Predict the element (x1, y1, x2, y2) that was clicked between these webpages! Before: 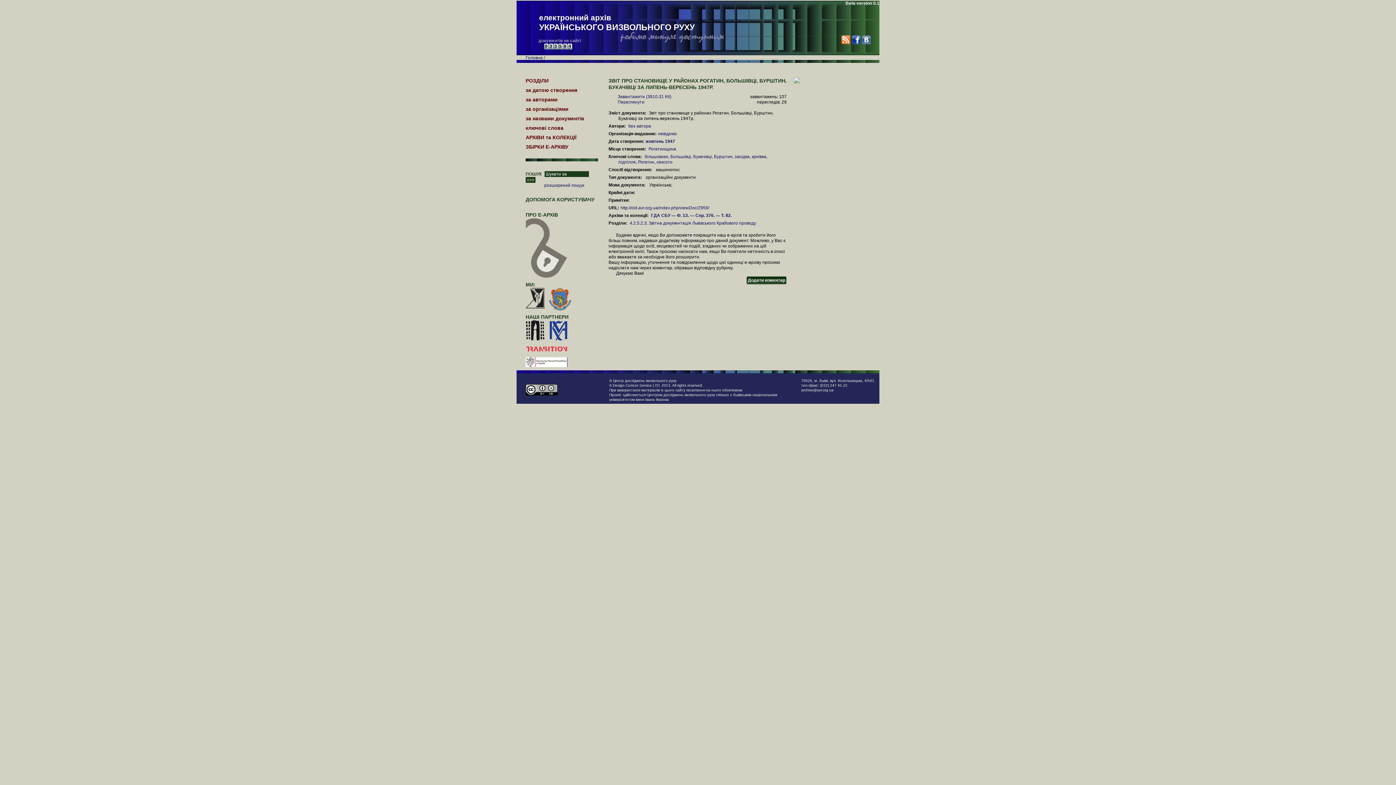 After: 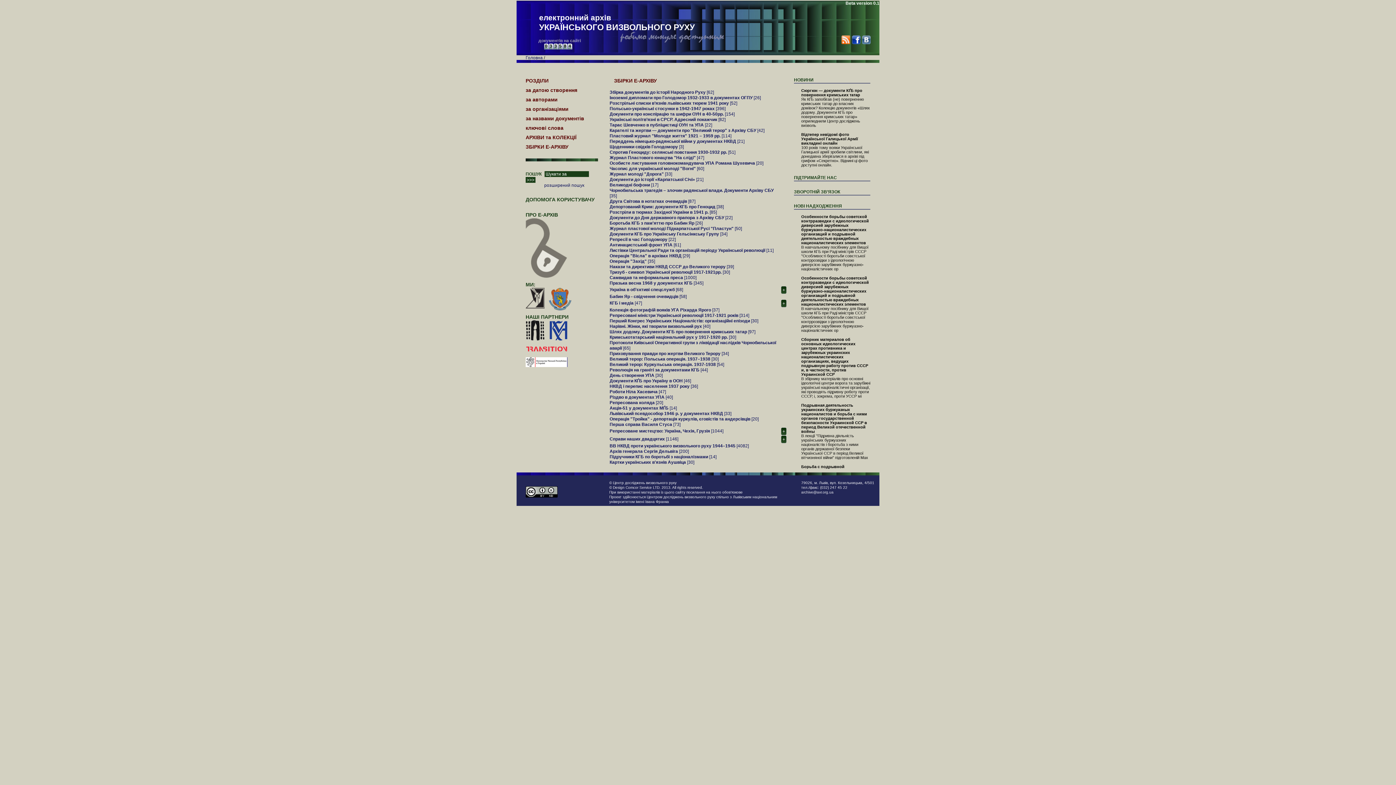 Action: label: ЗБІРКИ Е-АРХІВУ bbox: (525, 144, 568, 149)